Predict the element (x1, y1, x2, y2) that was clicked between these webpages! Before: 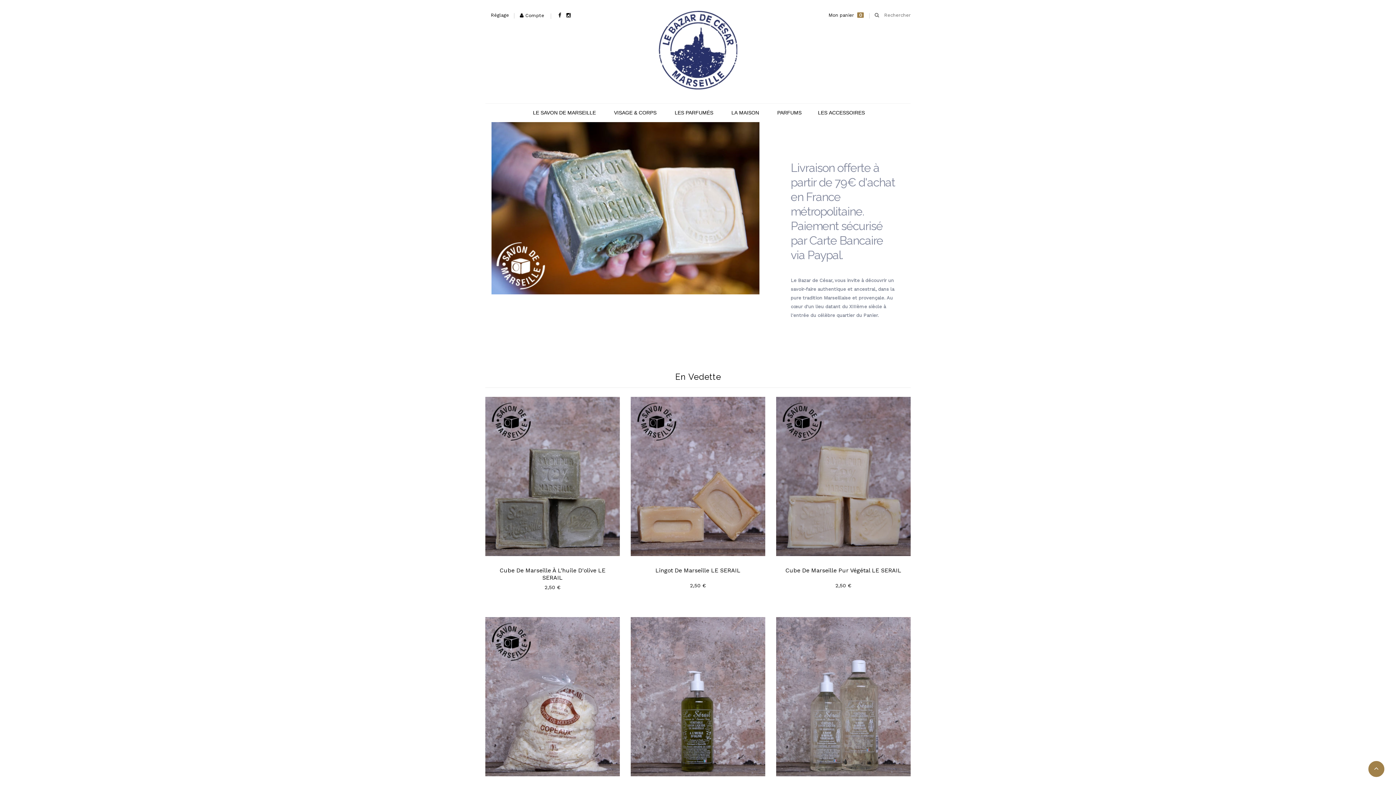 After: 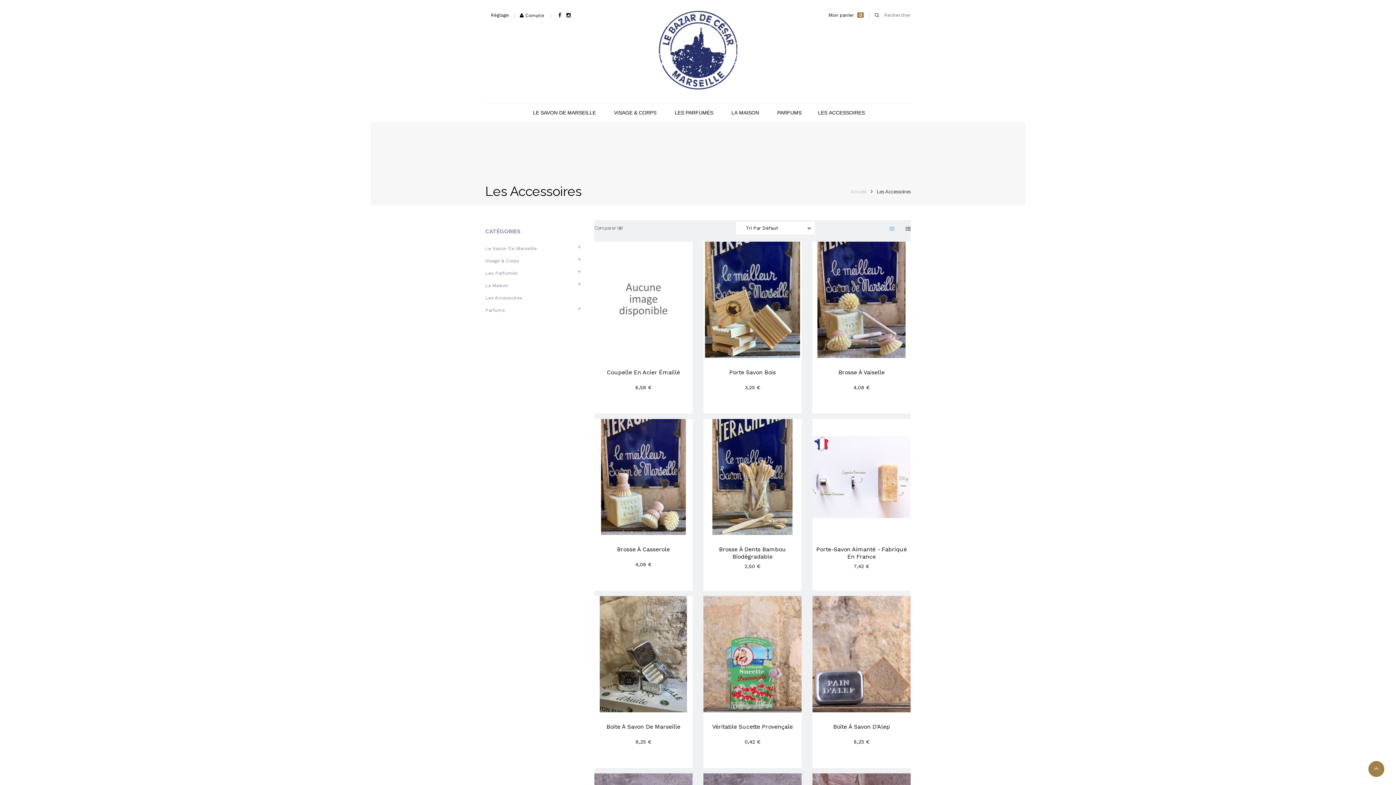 Action: label: LES ACCESSOIRES bbox: (812, 103, 870, 122)